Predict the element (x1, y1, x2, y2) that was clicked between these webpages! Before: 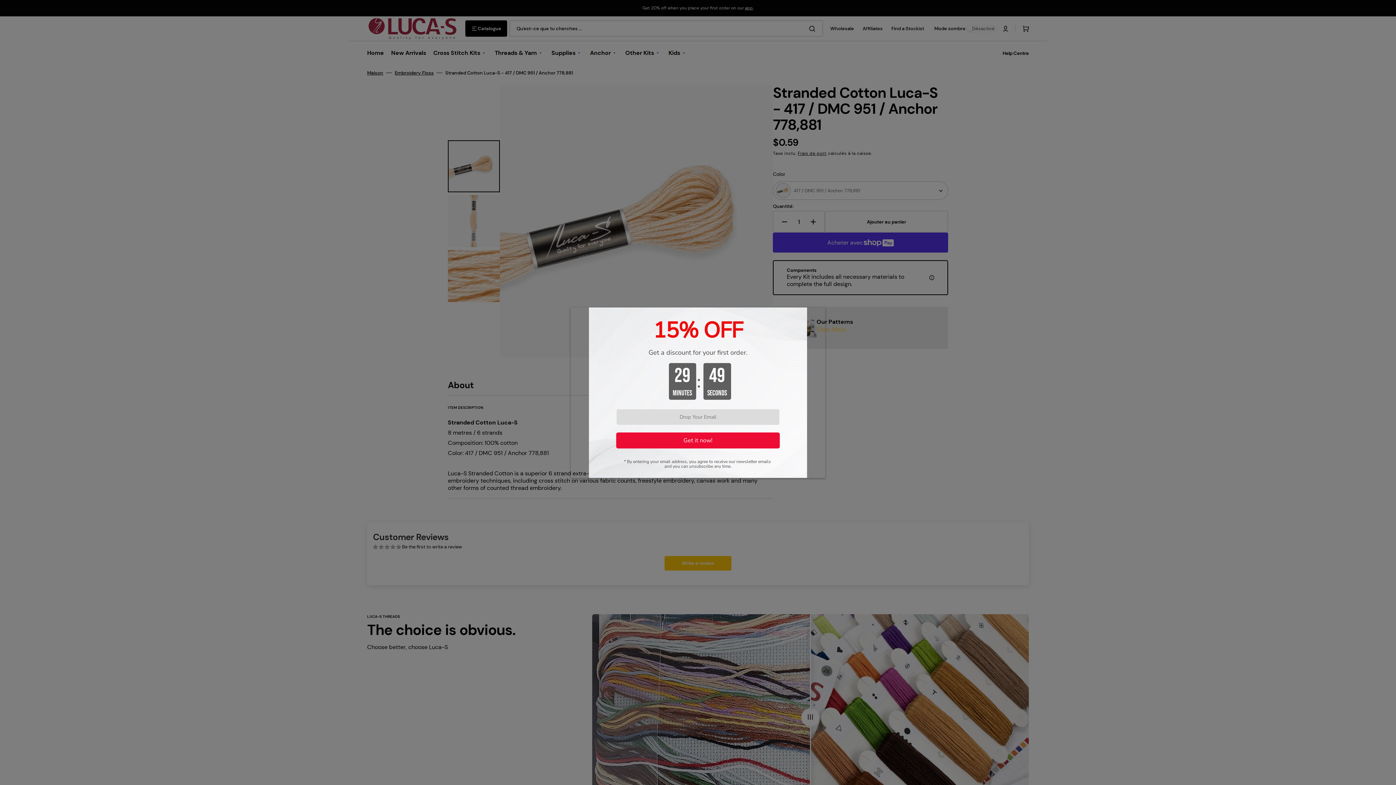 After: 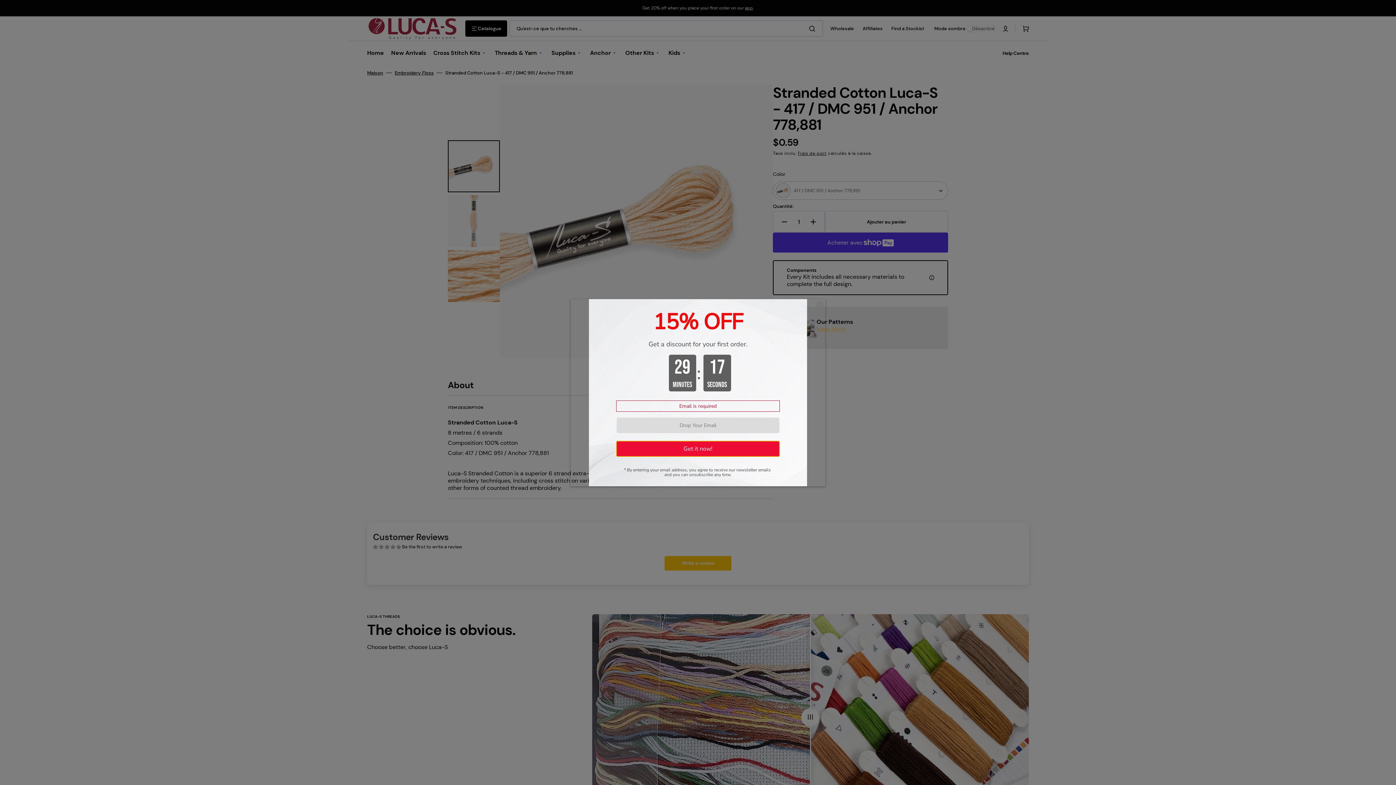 Action: label: Get it now! bbox: (616, 432, 780, 448)